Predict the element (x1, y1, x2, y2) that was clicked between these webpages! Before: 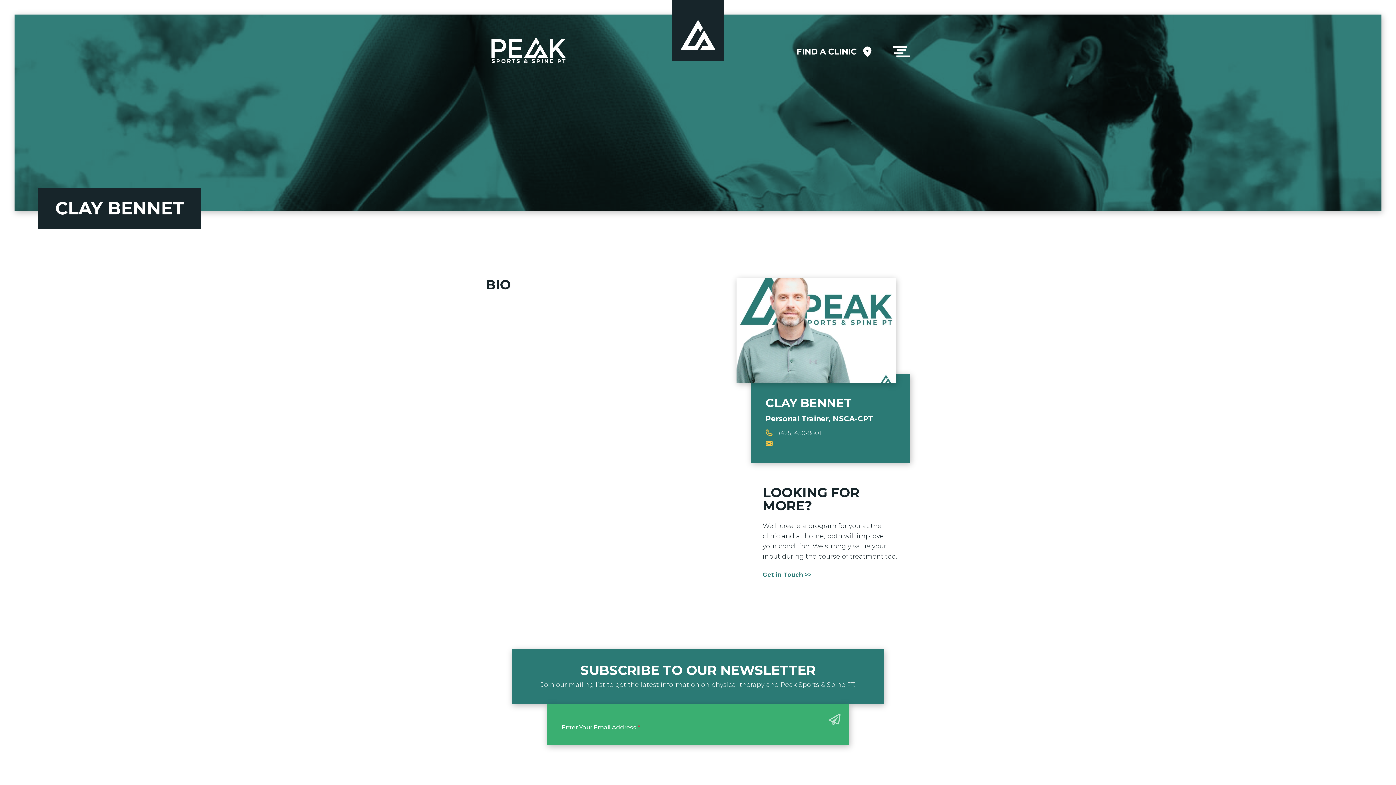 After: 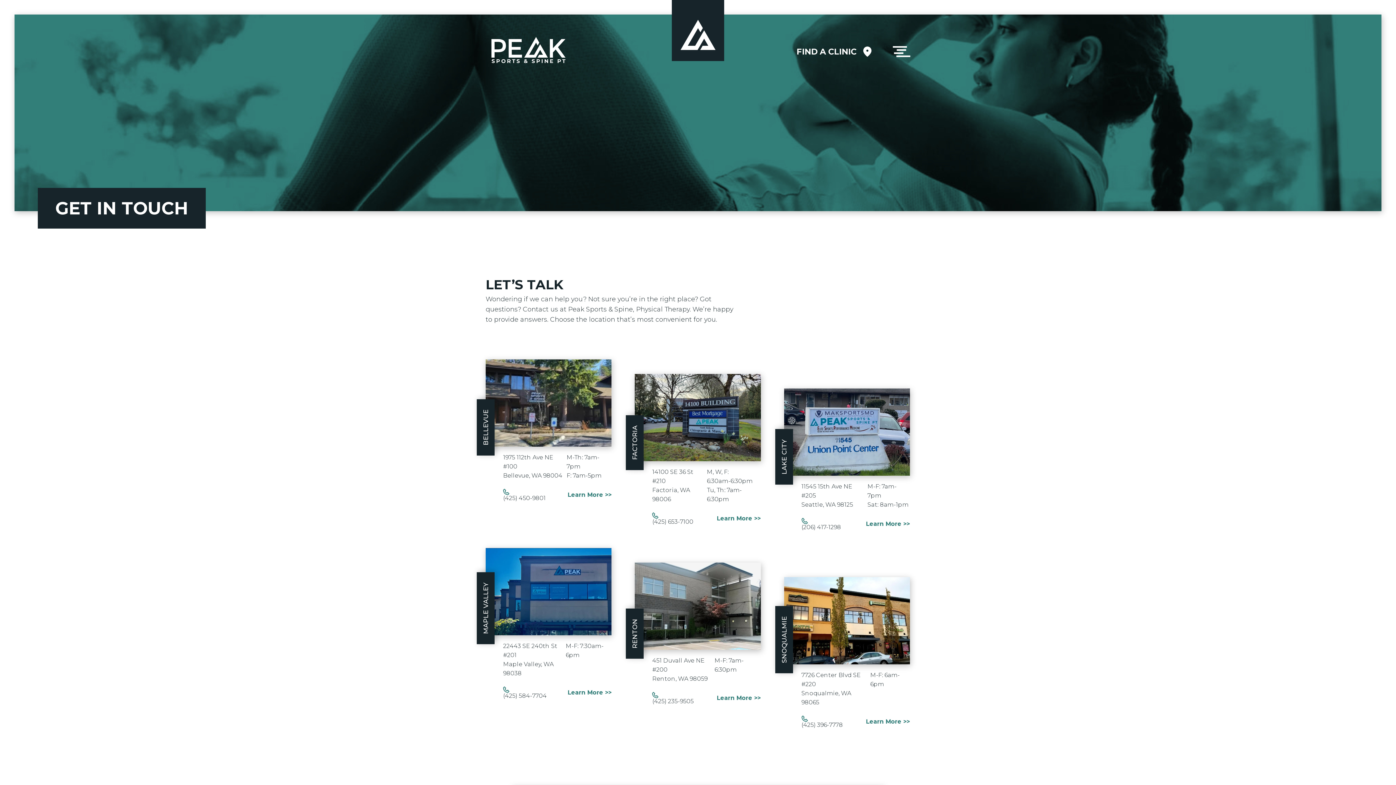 Action: bbox: (796, 46, 872, 56) label: FIND A CLINIC
